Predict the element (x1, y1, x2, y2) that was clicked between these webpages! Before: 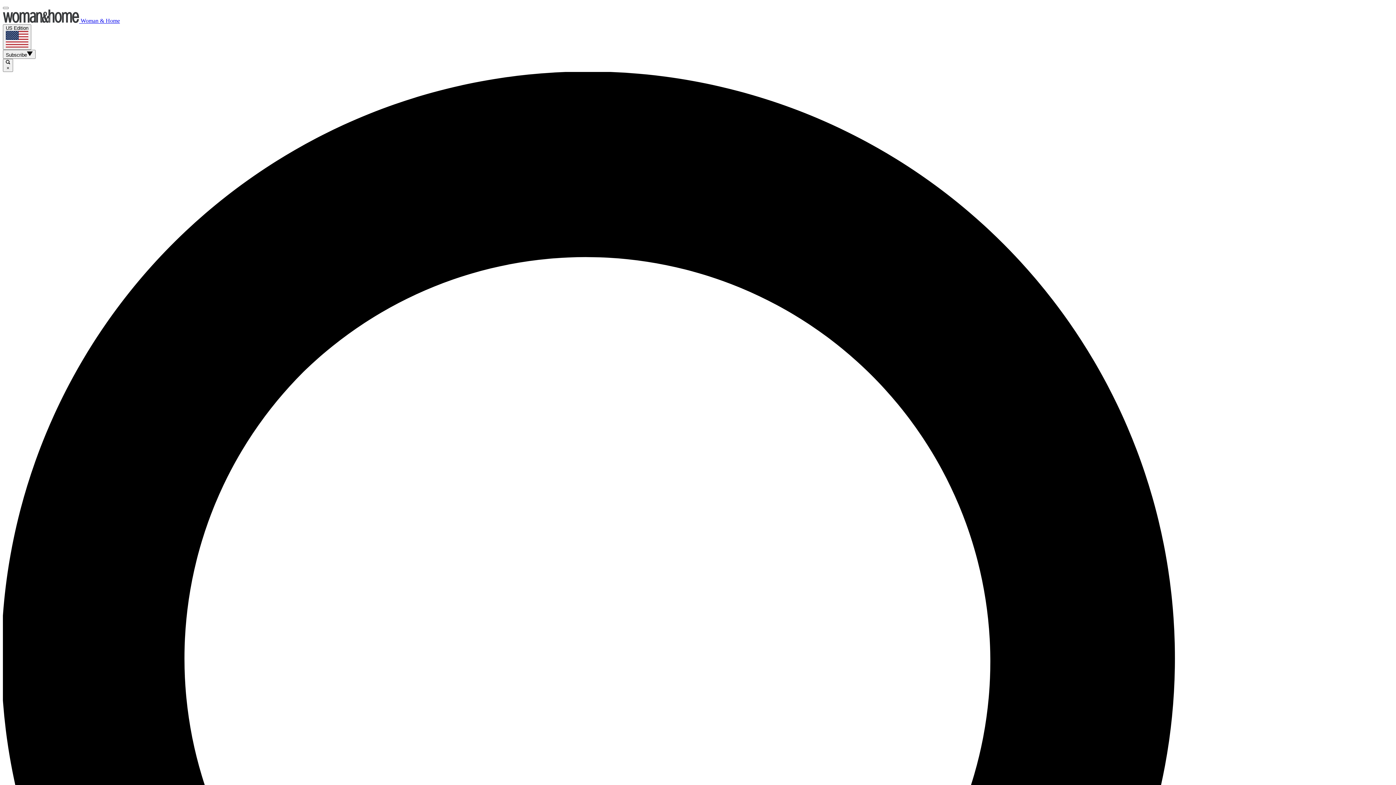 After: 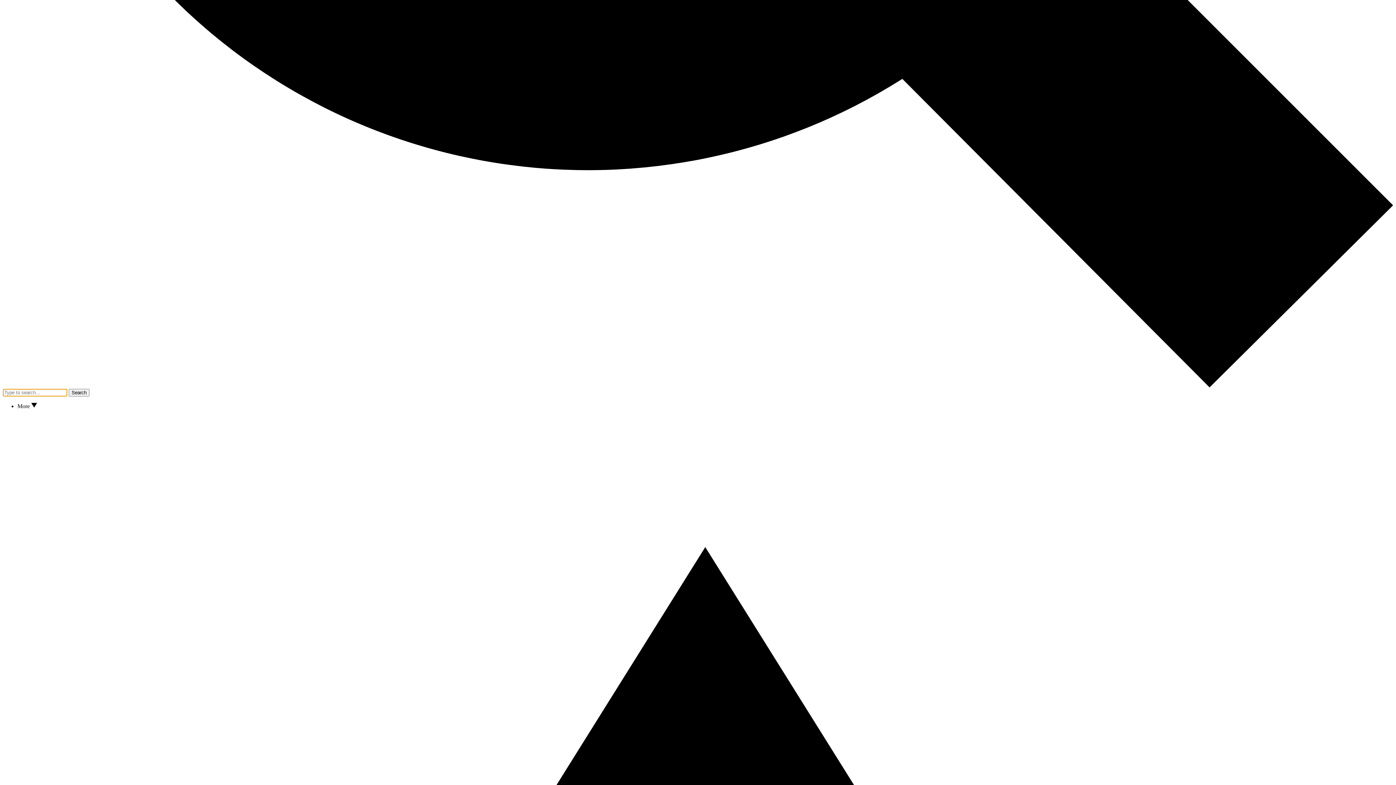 Action: bbox: (2, 6, 8, 9)